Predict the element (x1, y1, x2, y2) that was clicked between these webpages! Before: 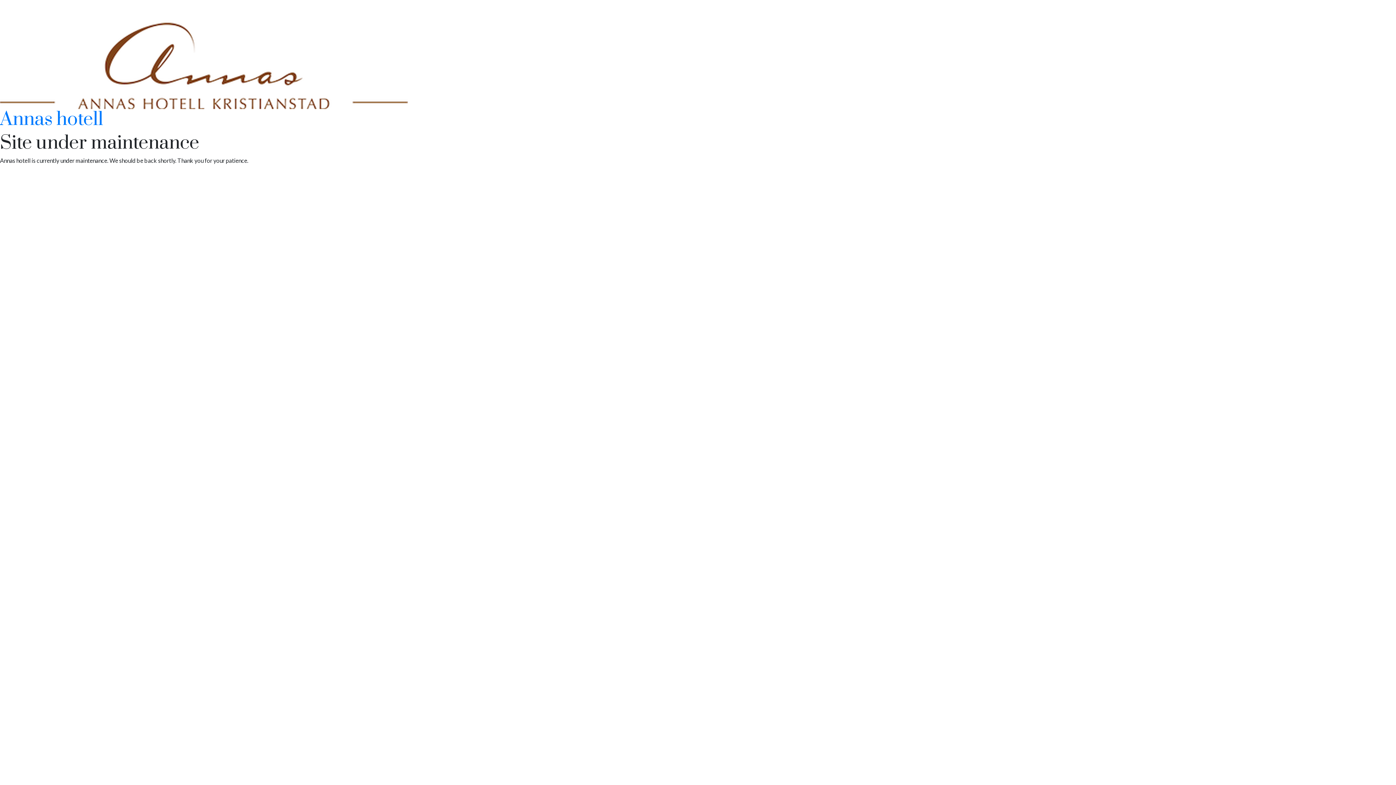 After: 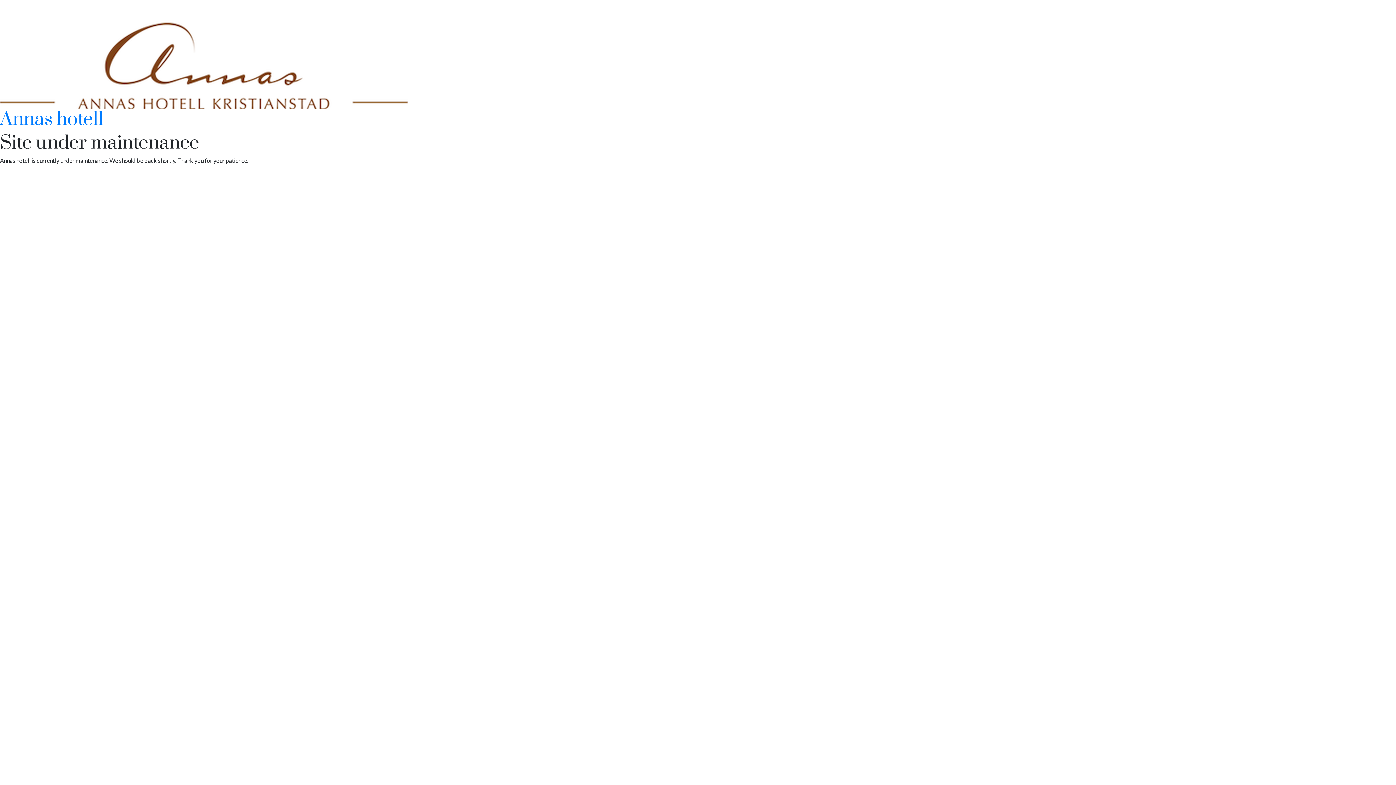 Action: bbox: (0, 50, 408, 57)